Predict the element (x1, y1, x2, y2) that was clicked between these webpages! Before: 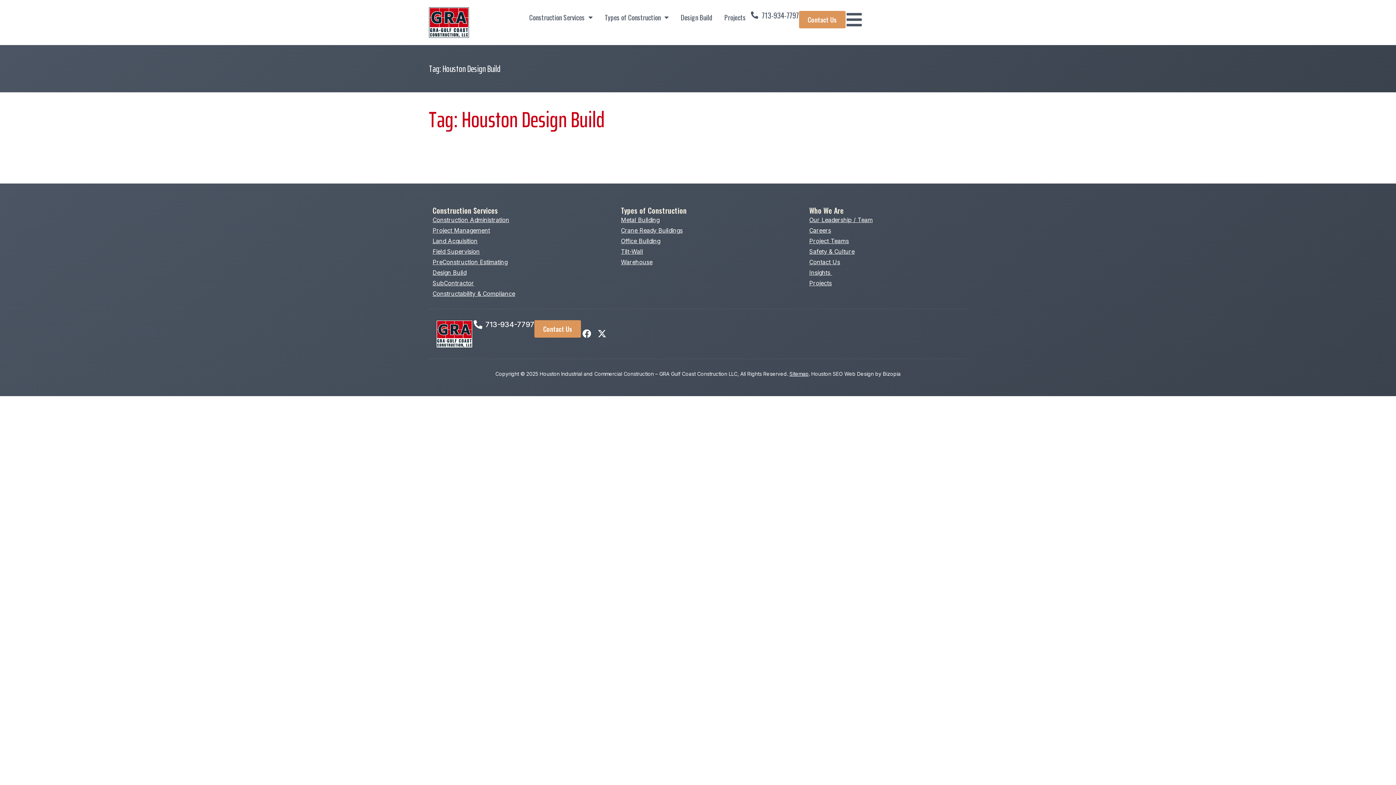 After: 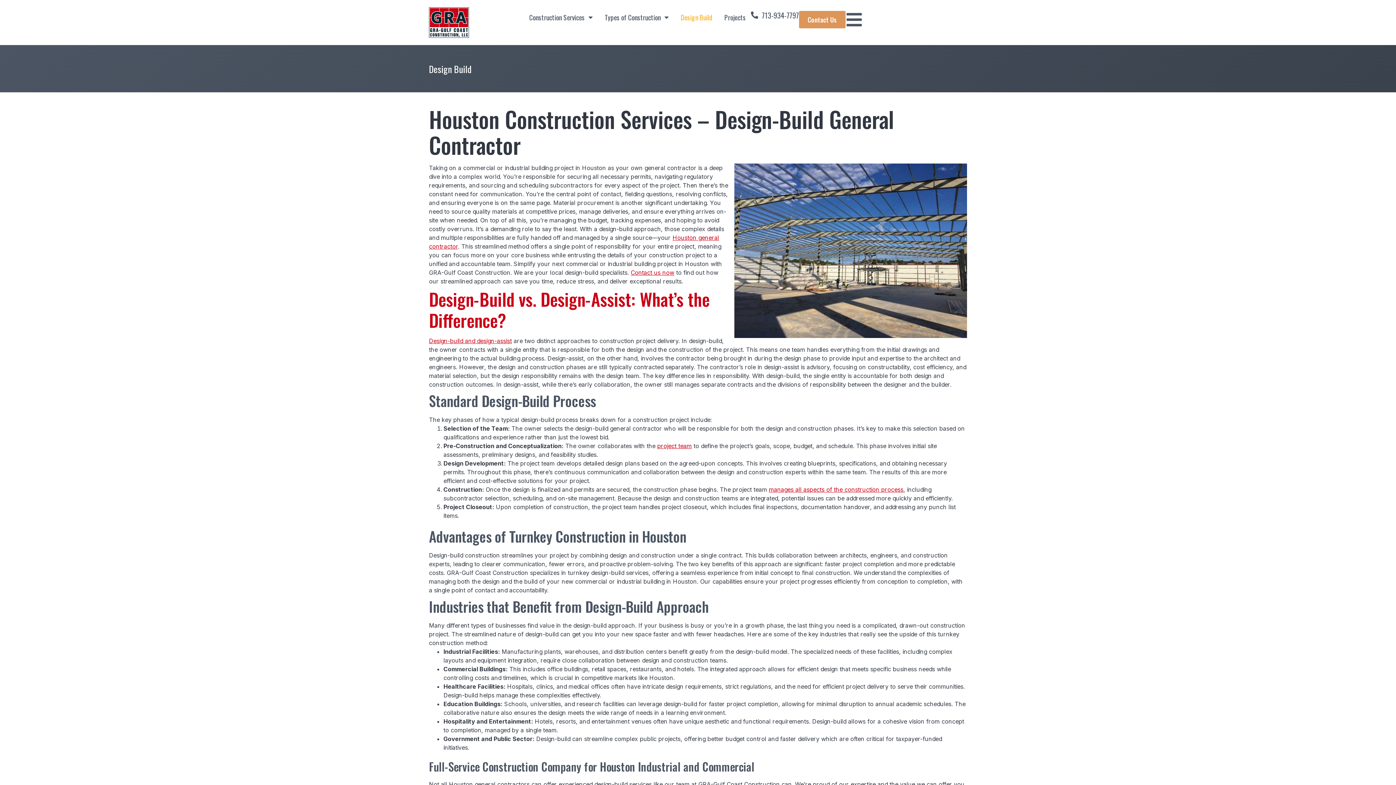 Action: label: Design Build bbox: (432, 268, 586, 277)